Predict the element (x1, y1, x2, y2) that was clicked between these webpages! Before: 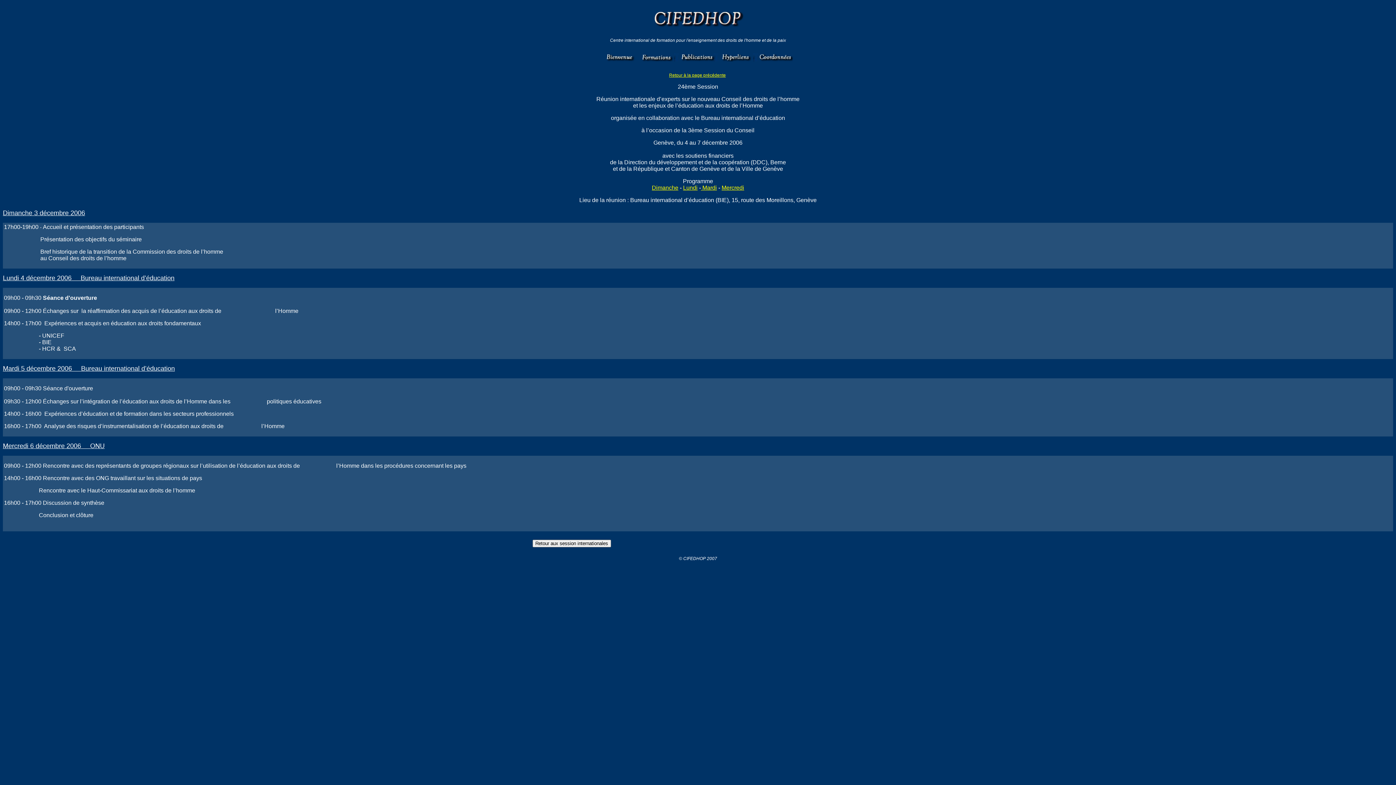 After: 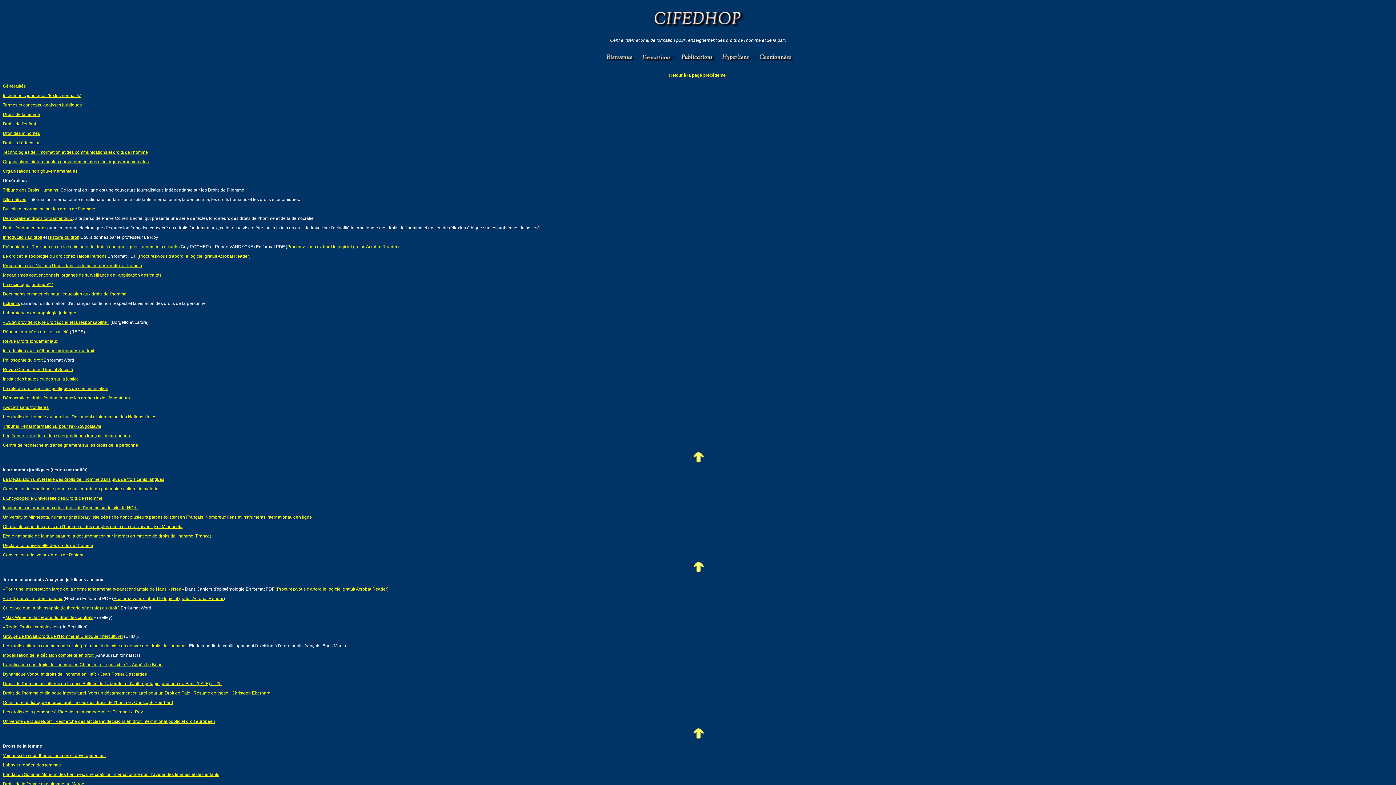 Action: bbox: (718, 57, 753, 62)